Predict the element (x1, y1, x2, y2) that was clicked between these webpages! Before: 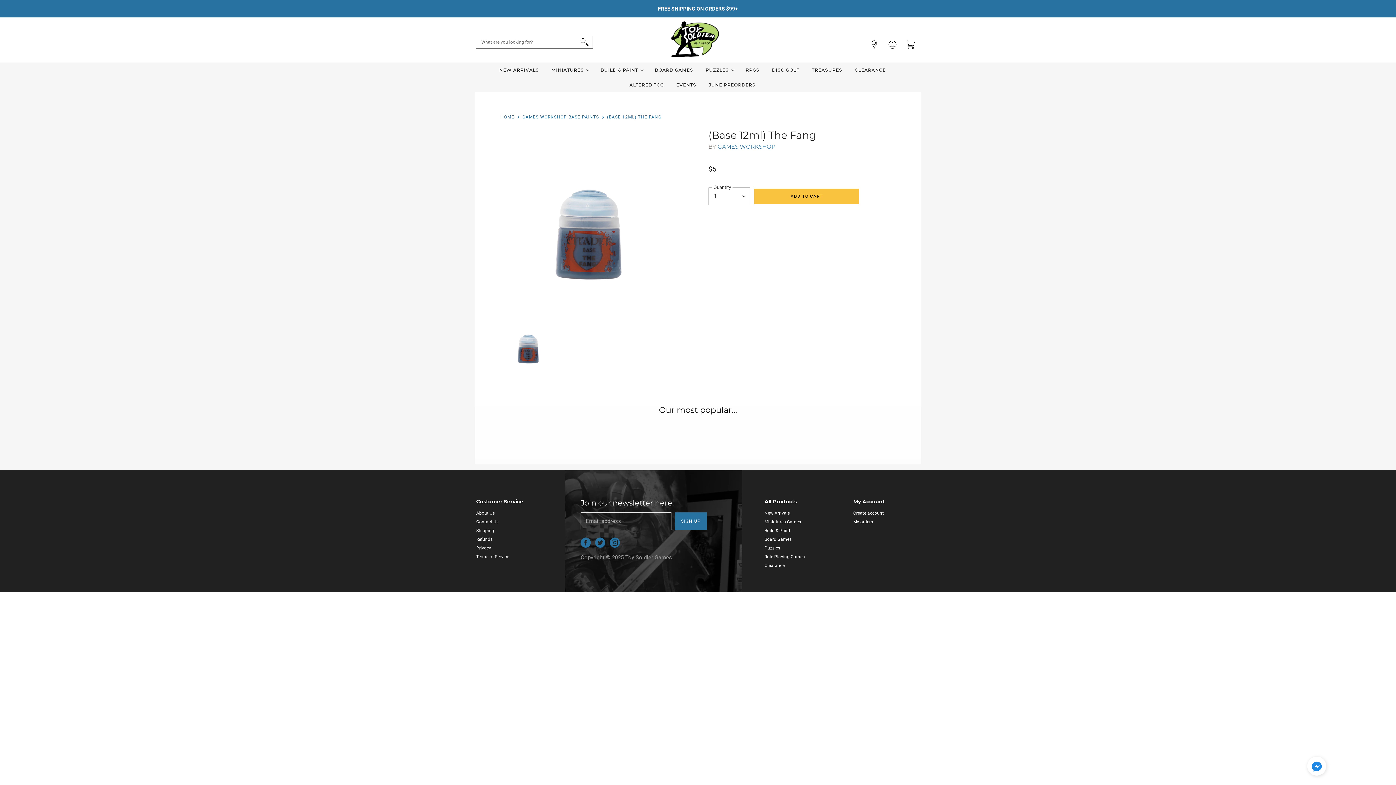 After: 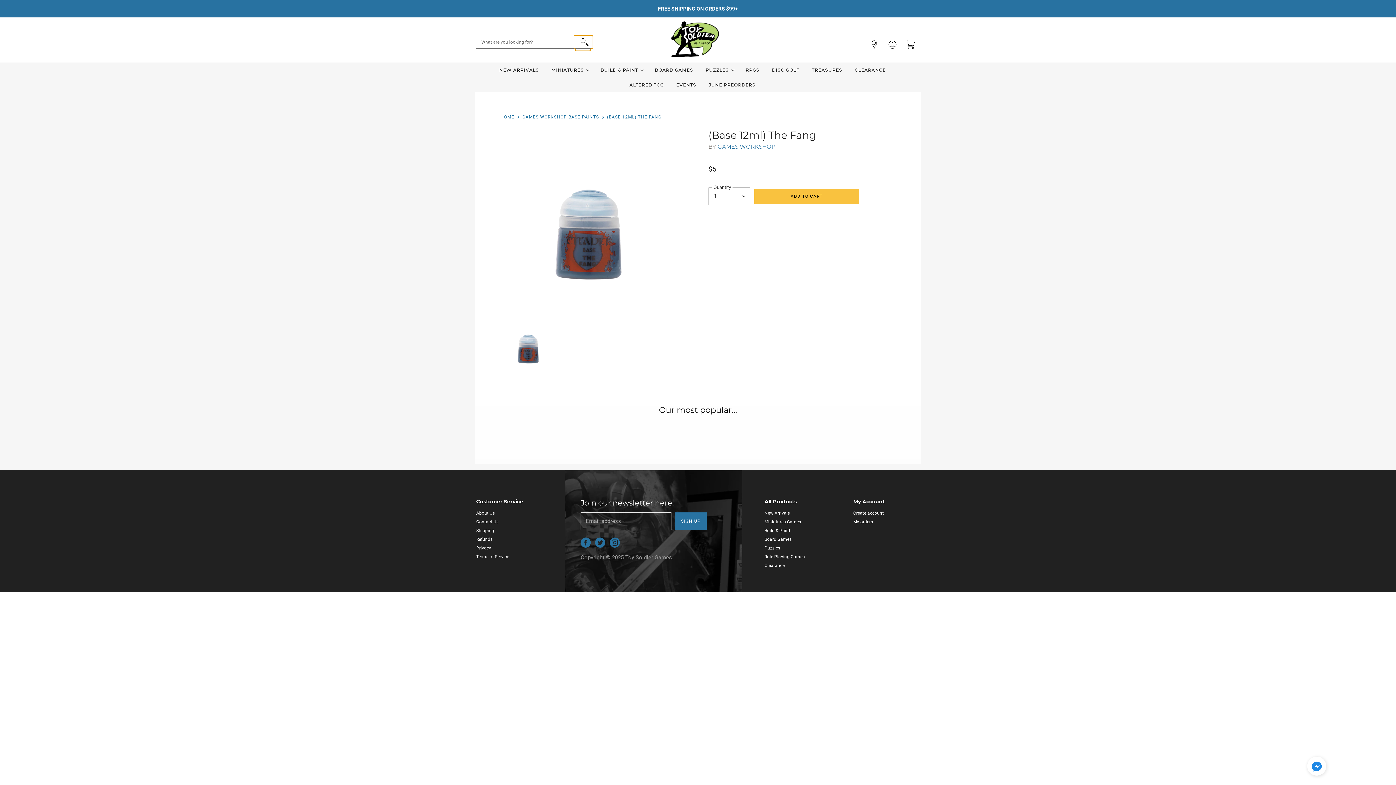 Action: bbox: (573, 35, 593, 48) label: Search